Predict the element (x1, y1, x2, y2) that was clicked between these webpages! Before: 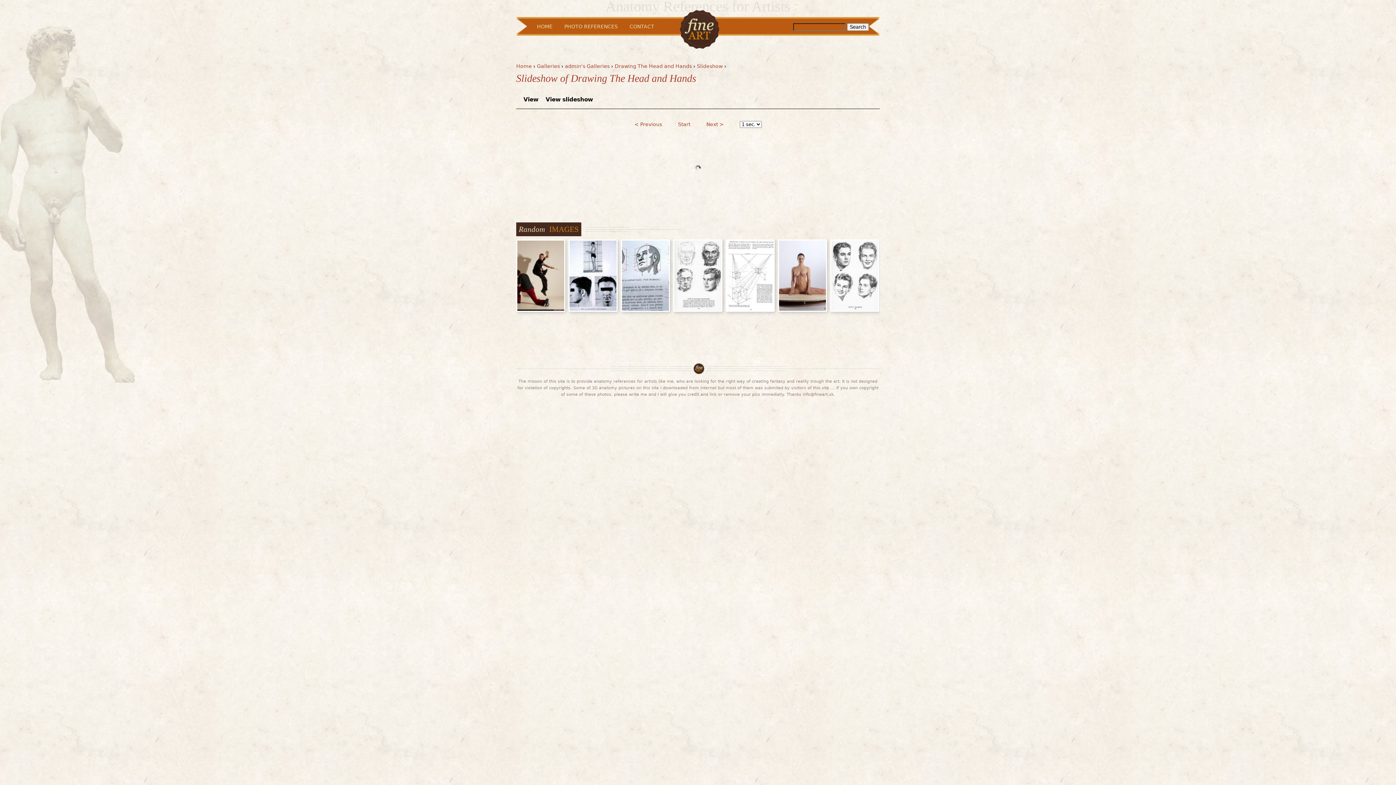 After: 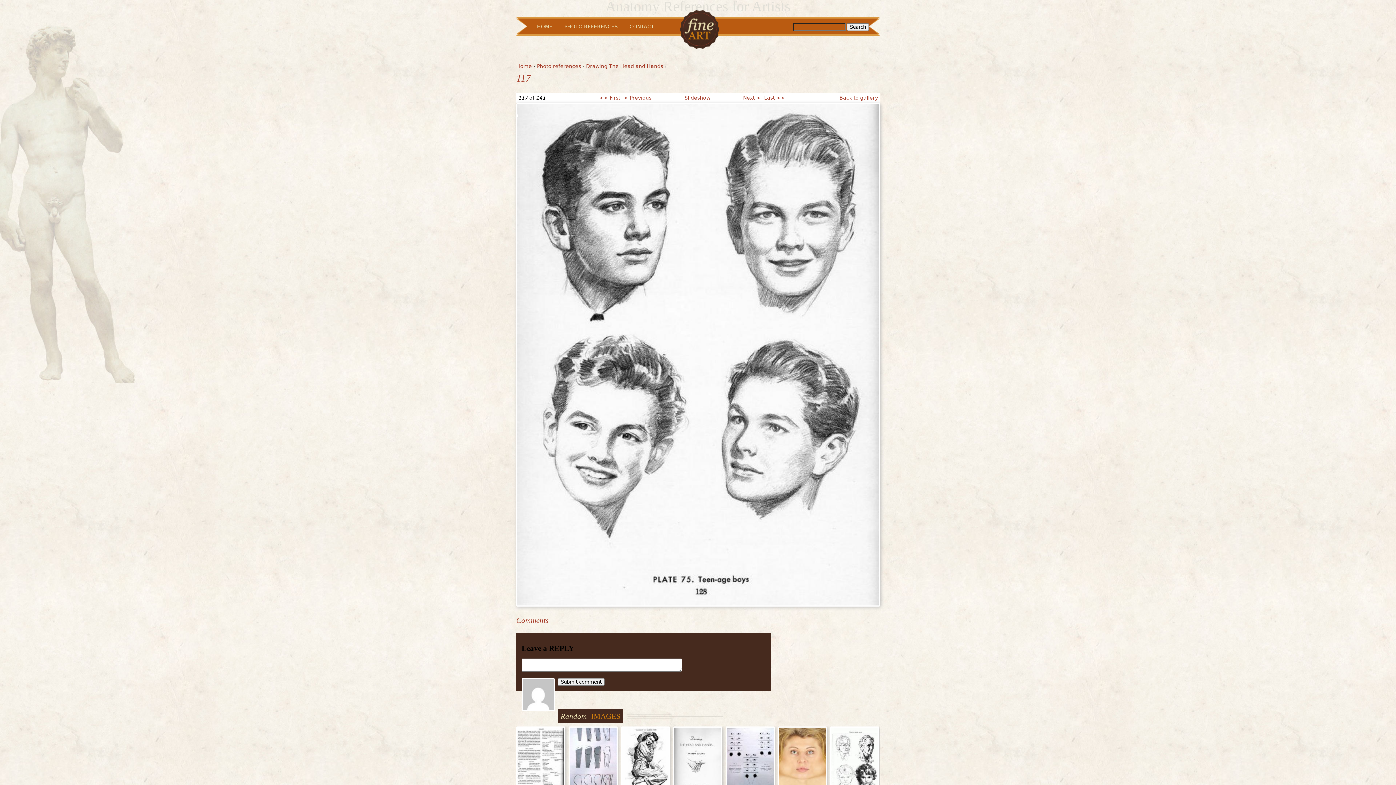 Action: bbox: (830, 307, 879, 313)